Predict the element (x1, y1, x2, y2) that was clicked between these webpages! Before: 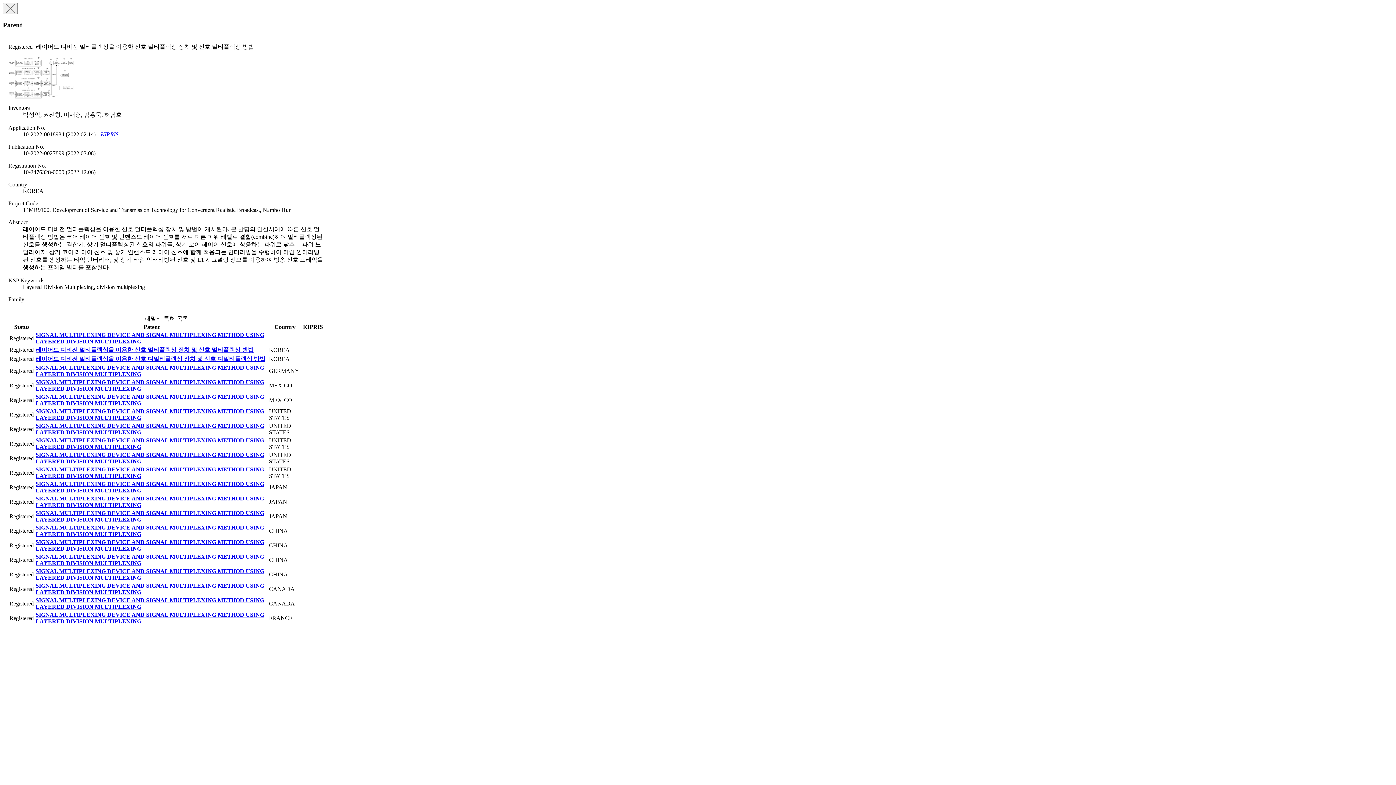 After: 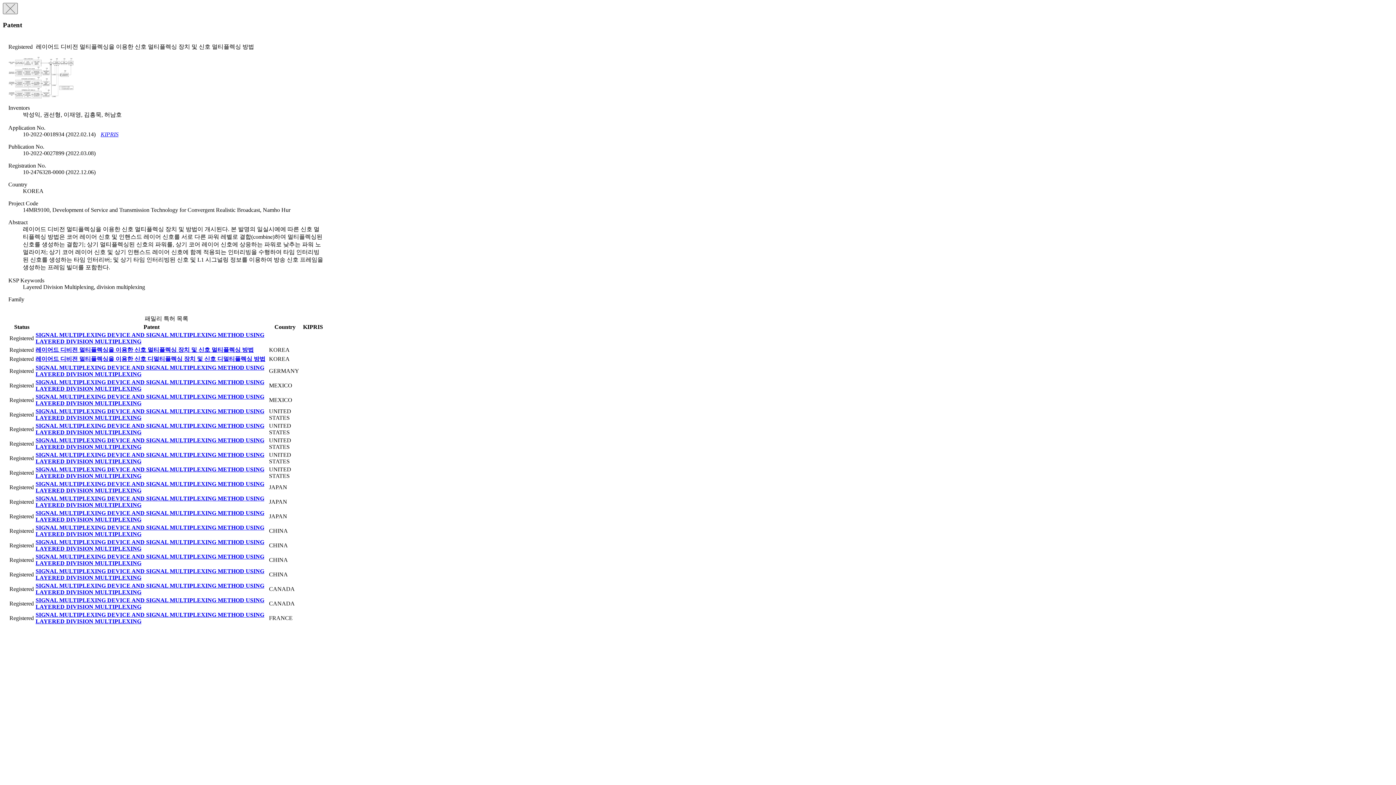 Action: bbox: (2, 2, 17, 14) label: Close